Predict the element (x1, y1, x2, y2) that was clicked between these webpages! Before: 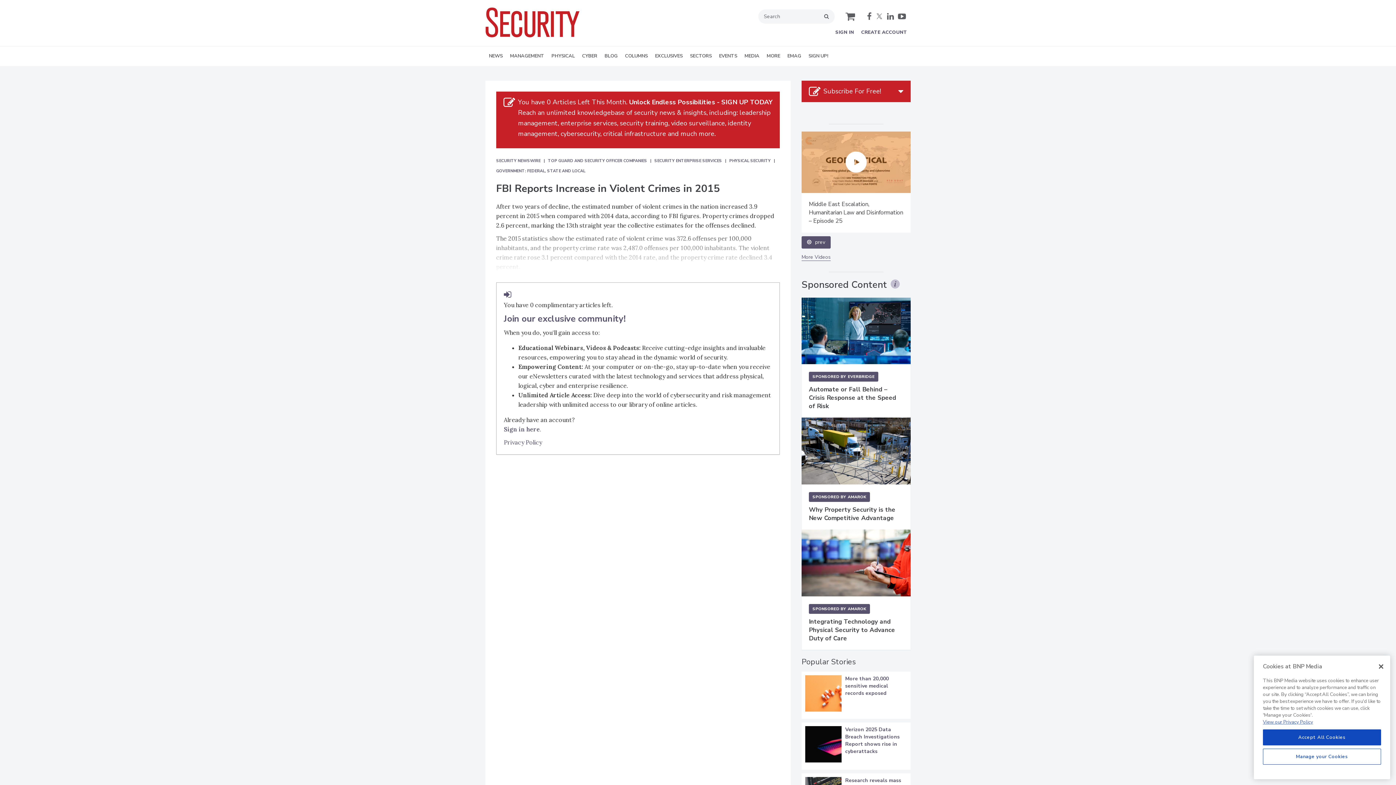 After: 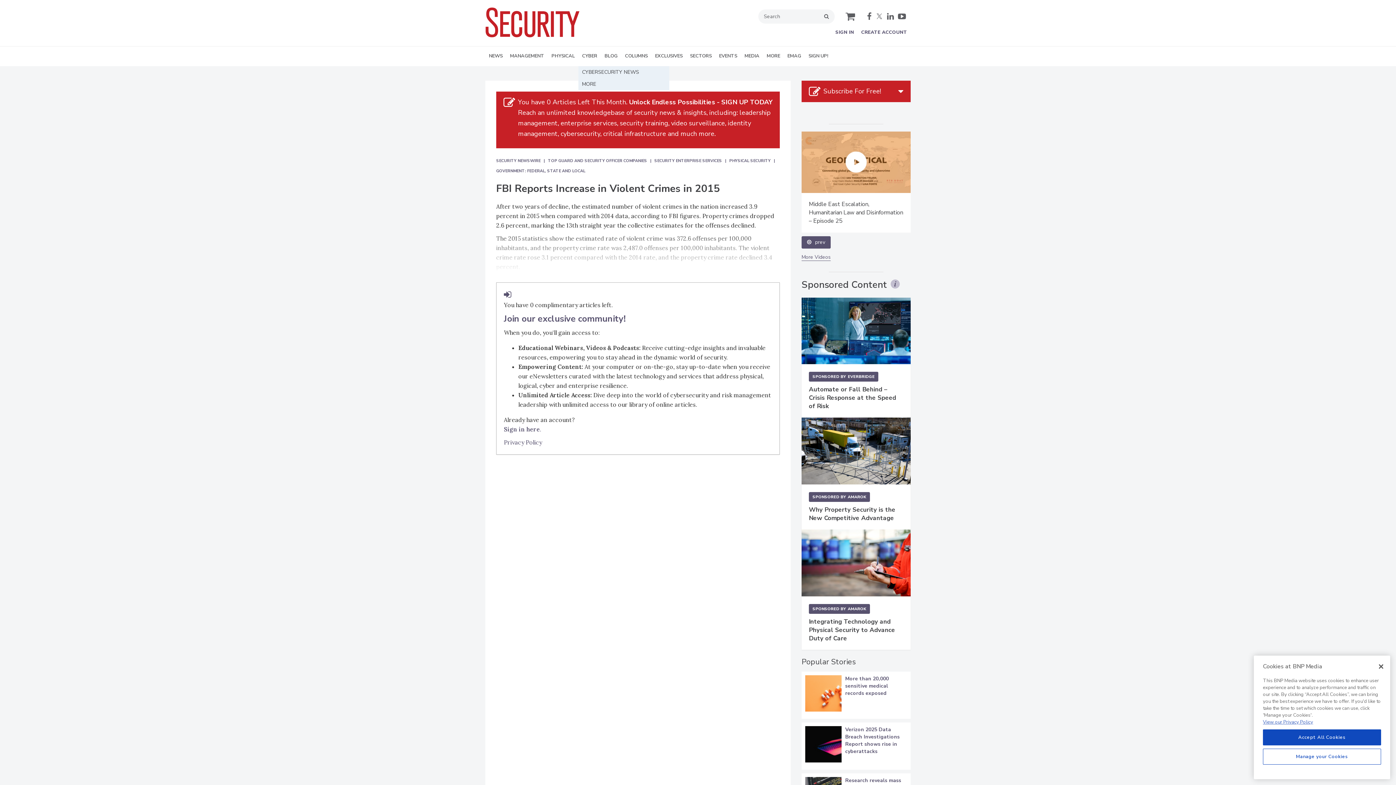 Action: label: CYBER bbox: (578, 46, 601, 66)